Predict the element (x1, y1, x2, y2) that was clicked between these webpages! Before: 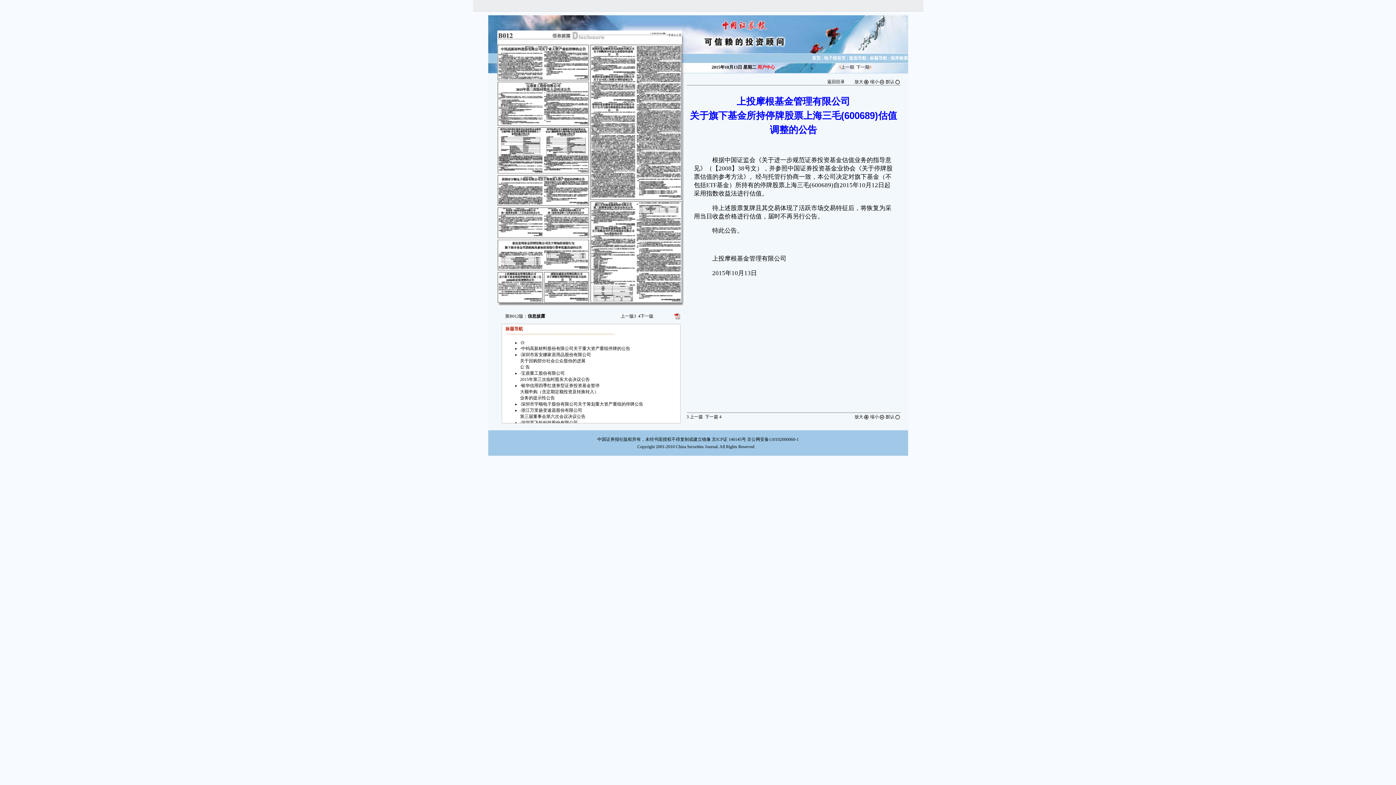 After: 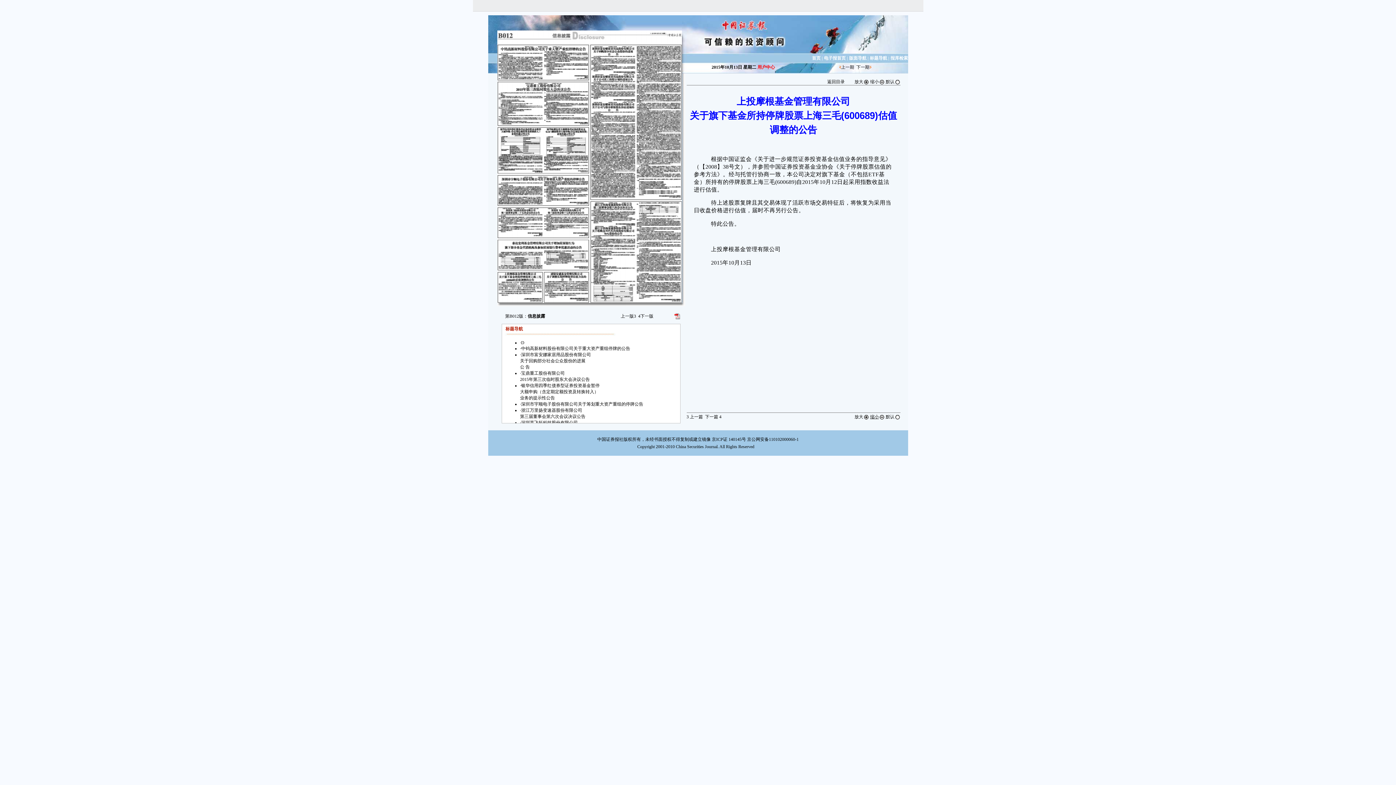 Action: label: 缩小 bbox: (870, 414, 884, 419)